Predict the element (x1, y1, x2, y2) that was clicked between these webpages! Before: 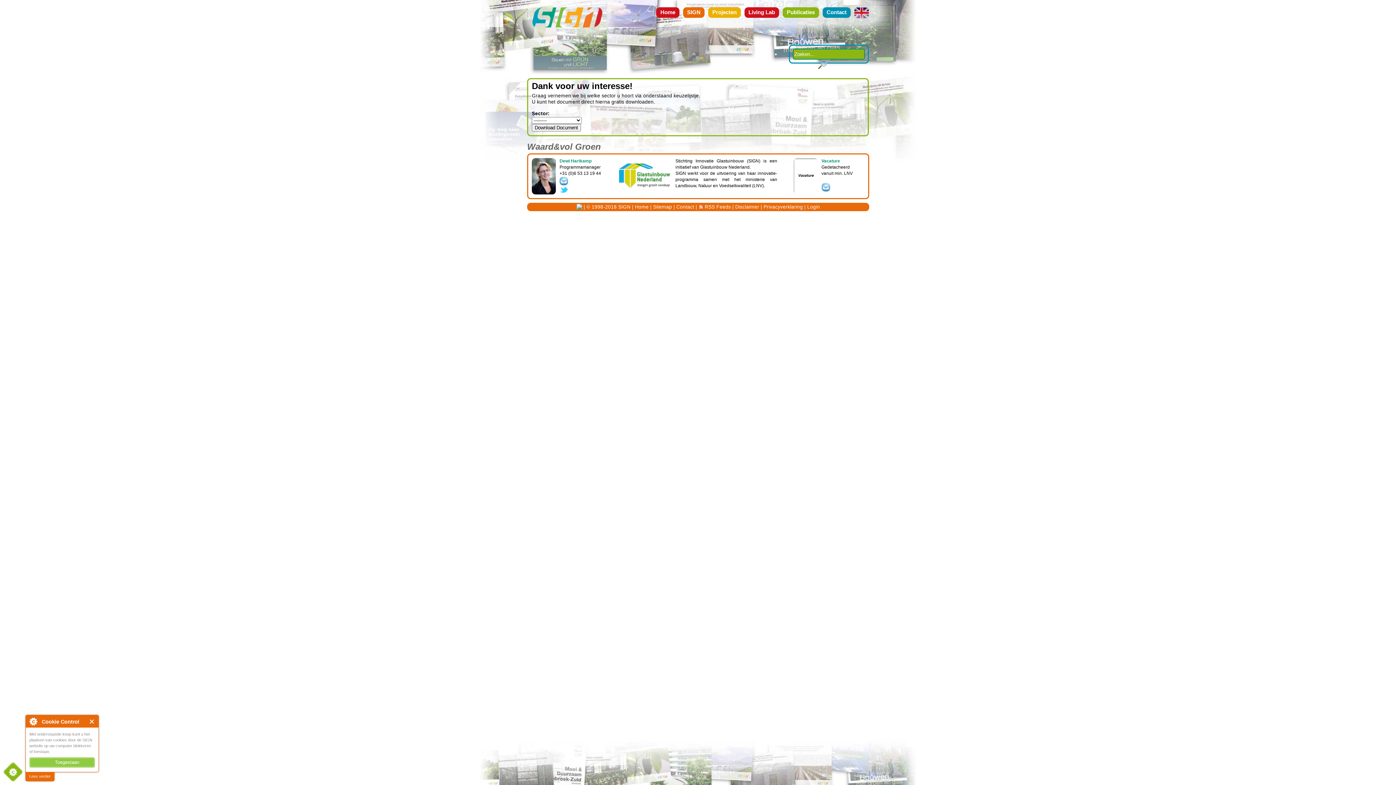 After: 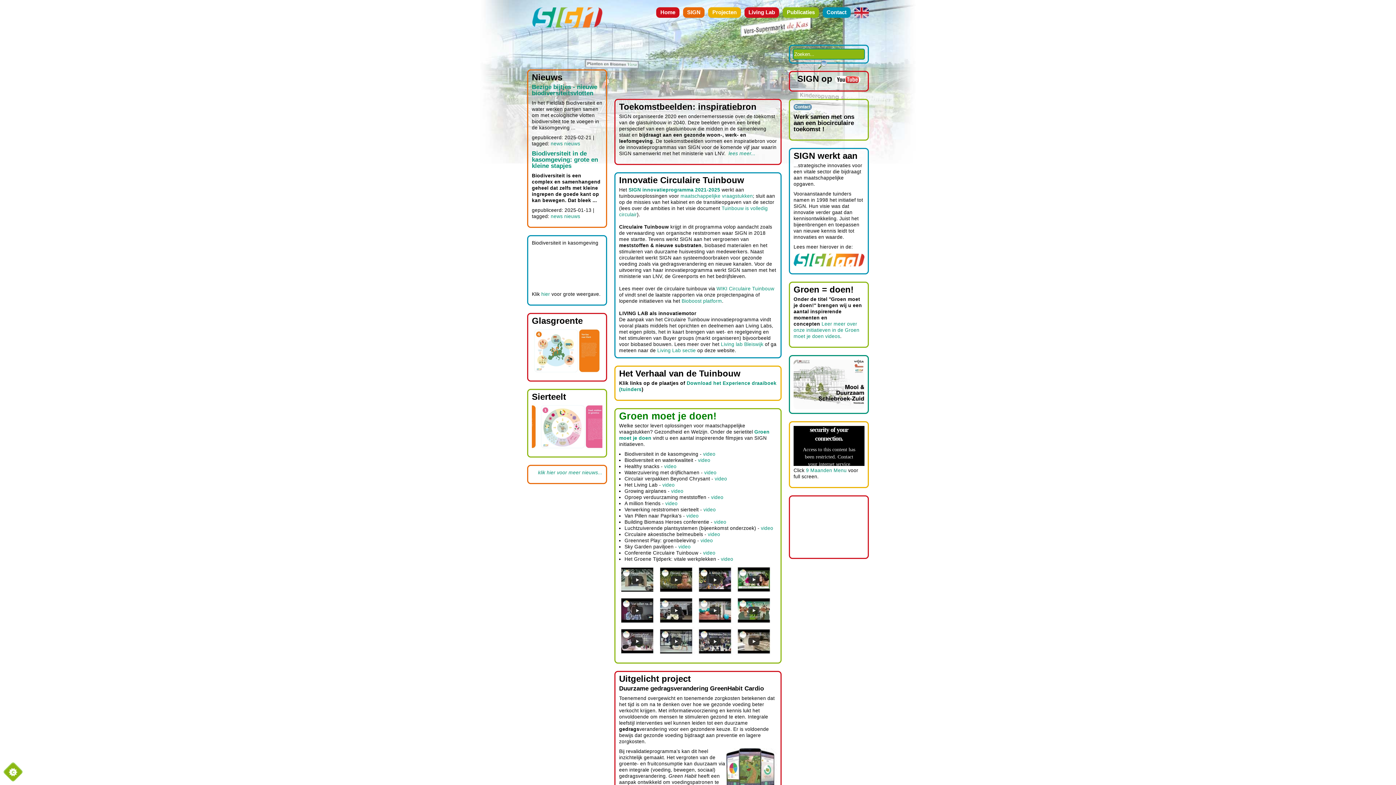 Action: label: Home bbox: (656, 7, 679, 17)